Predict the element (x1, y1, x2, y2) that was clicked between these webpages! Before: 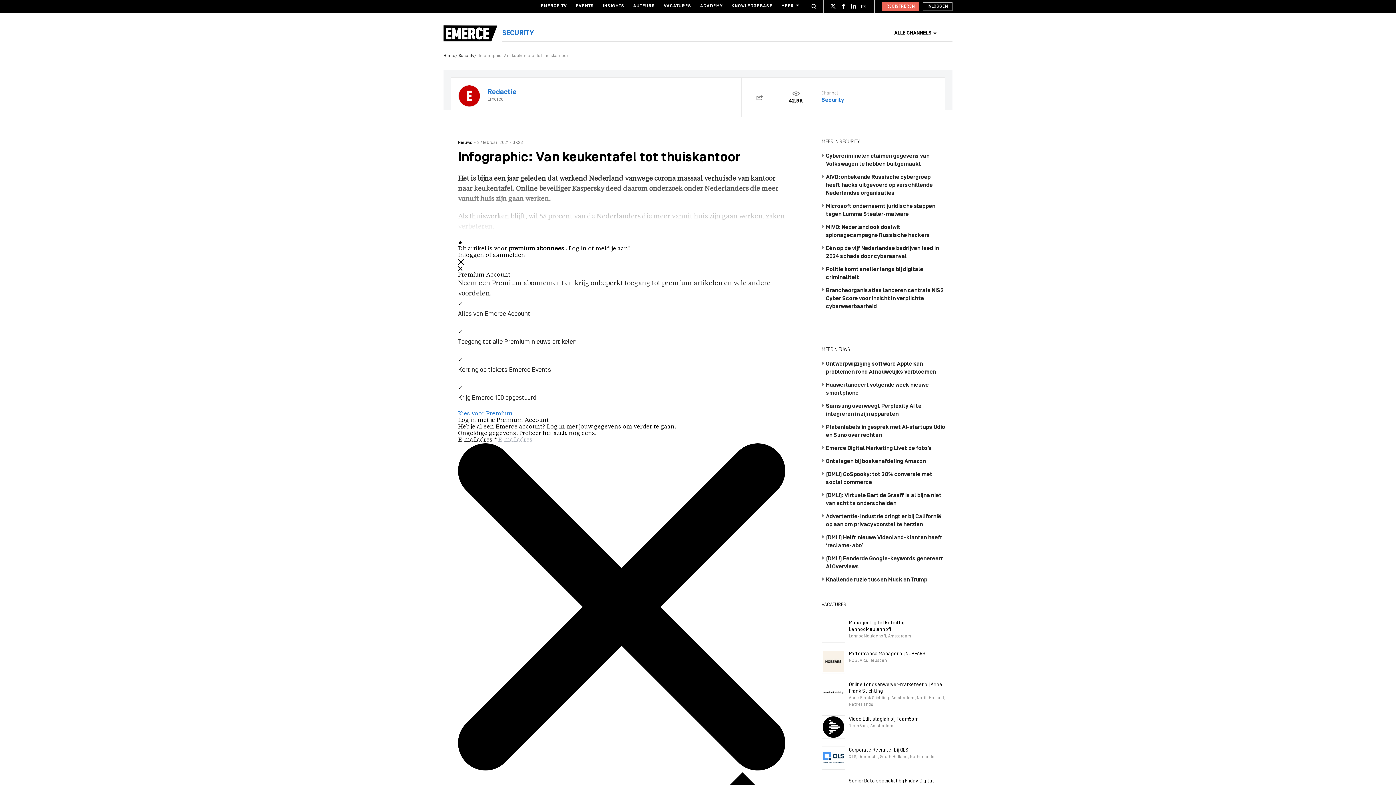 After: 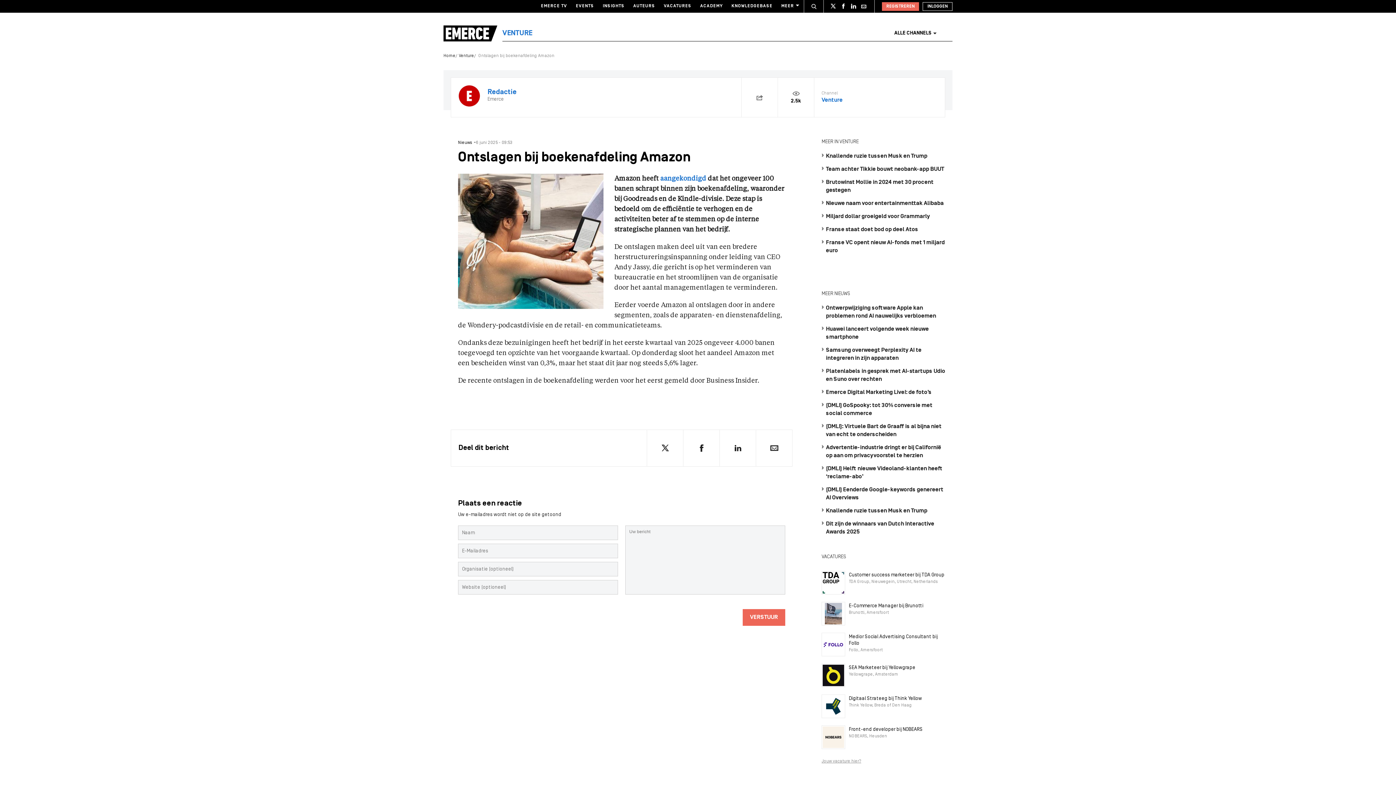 Action: label: Ontslagen bij boekenafdeling Amazon bbox: (826, 458, 926, 464)